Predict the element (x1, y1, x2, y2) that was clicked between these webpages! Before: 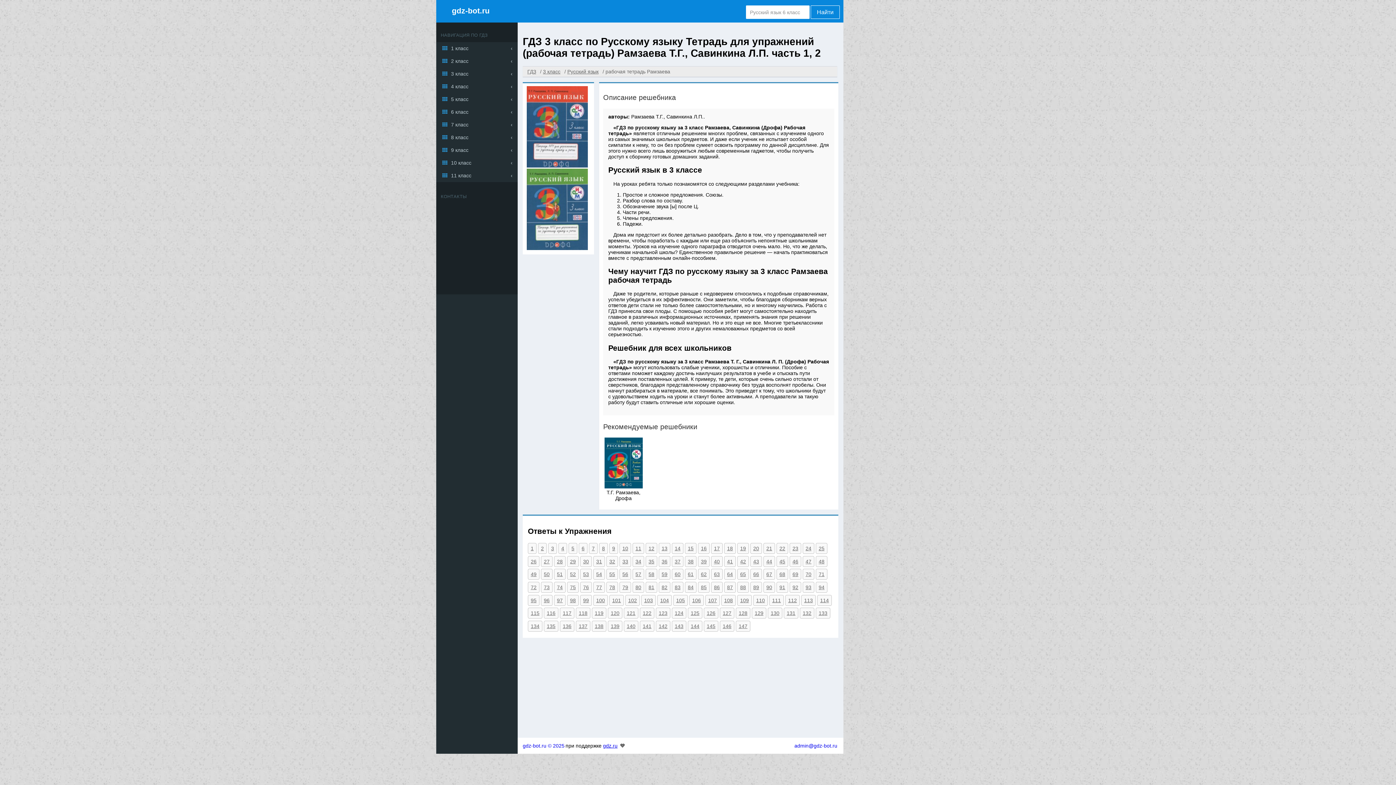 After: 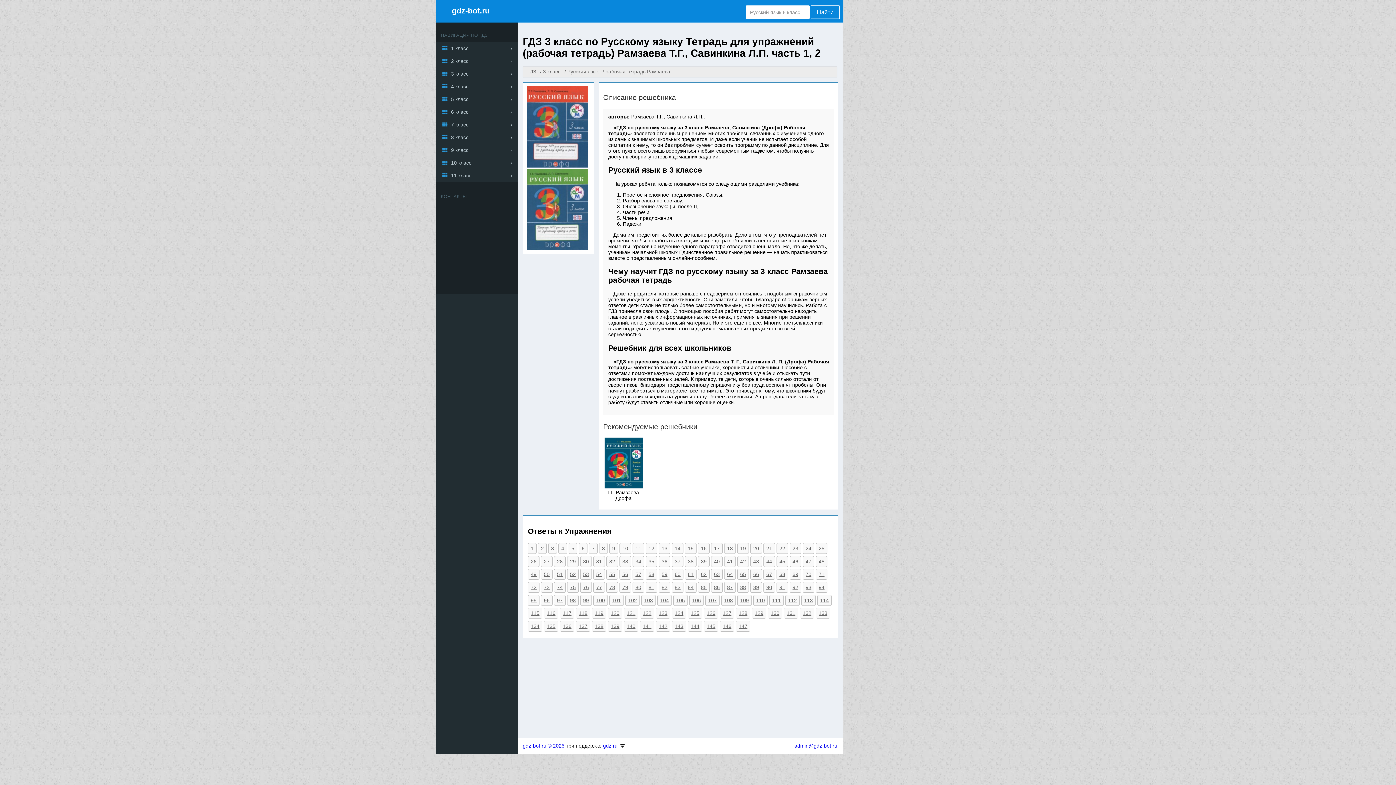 Action: bbox: (794, 743, 837, 749) label: admin@gdz-bot.ru